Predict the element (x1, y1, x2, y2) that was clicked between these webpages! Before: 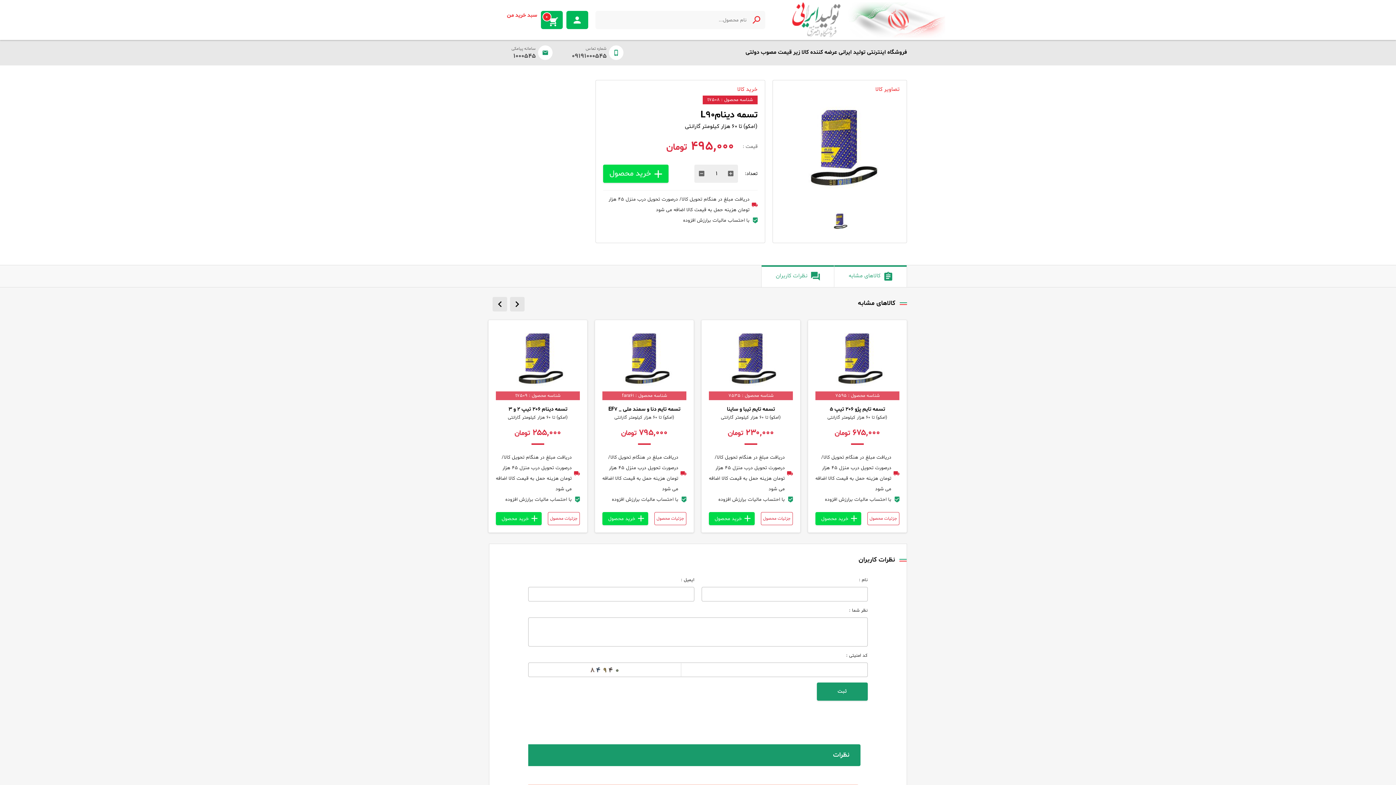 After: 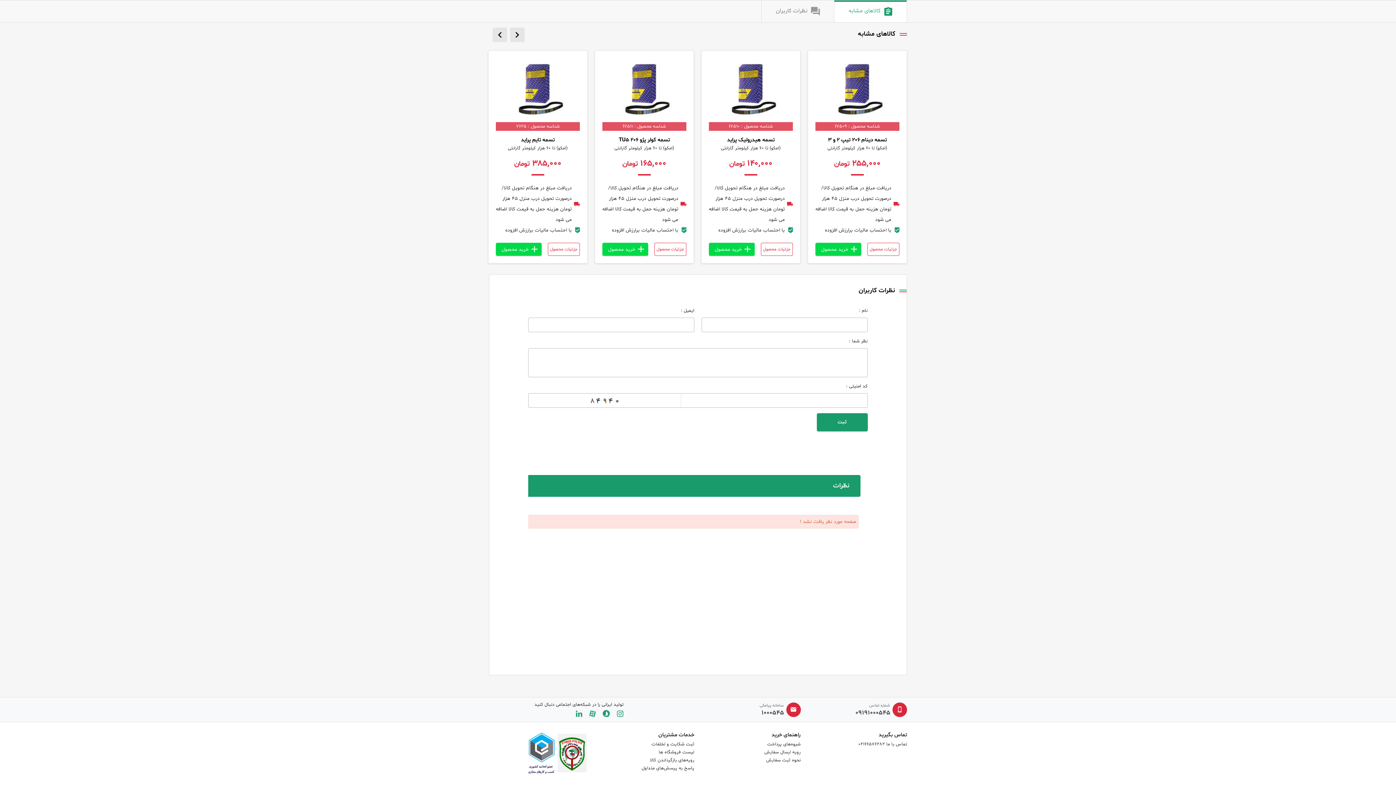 Action: bbox: (834, 265, 907, 287) label: کالاهای مشابه